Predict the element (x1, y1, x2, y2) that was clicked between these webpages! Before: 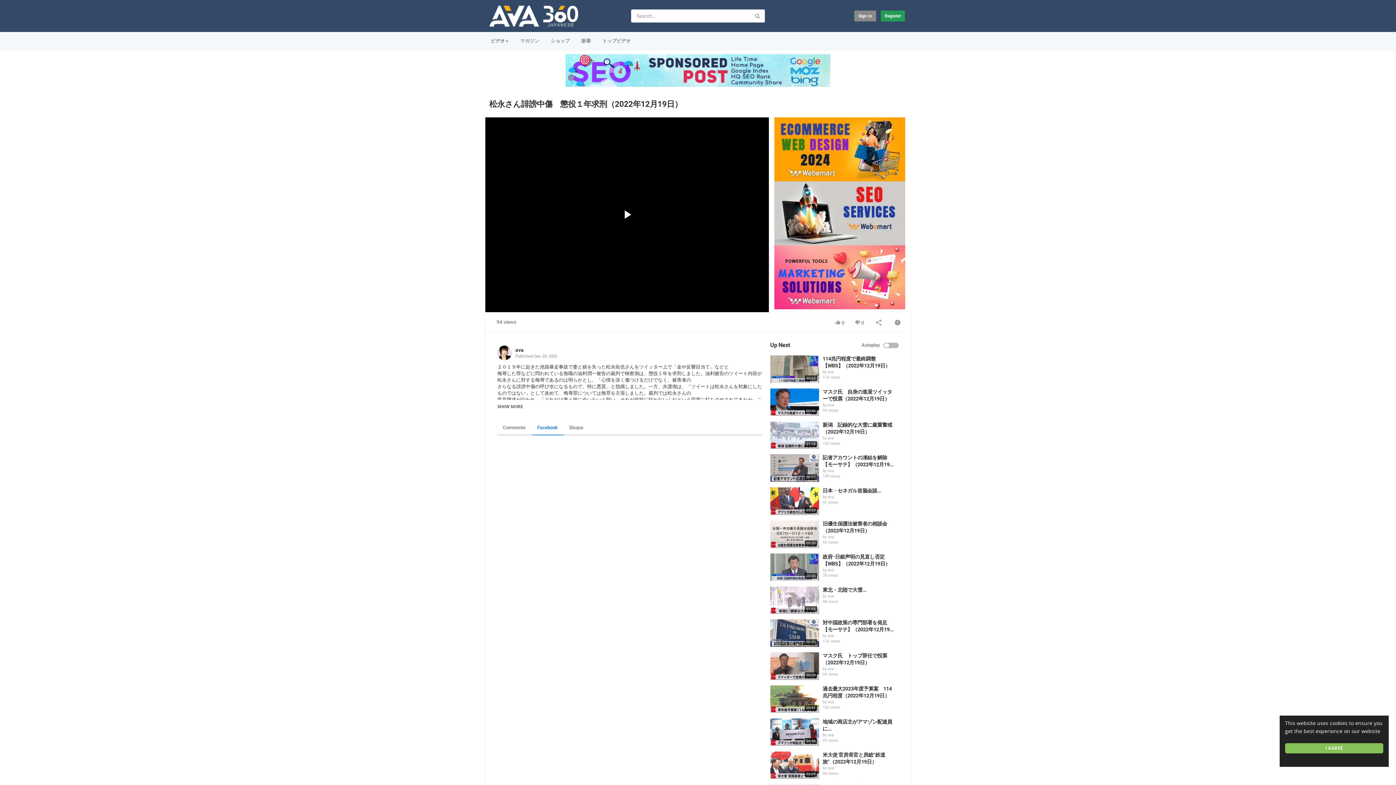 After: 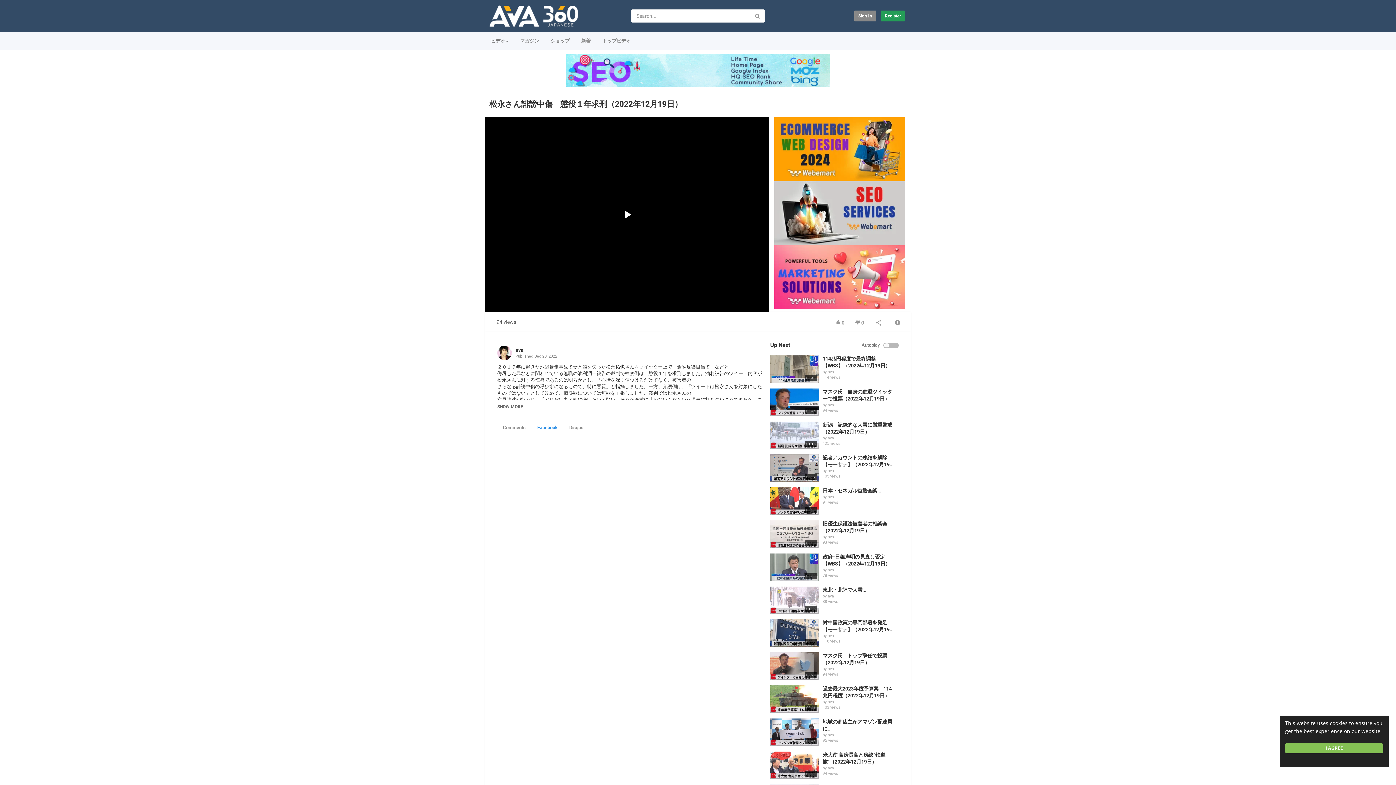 Action: bbox: (565, 67, 830, 72)